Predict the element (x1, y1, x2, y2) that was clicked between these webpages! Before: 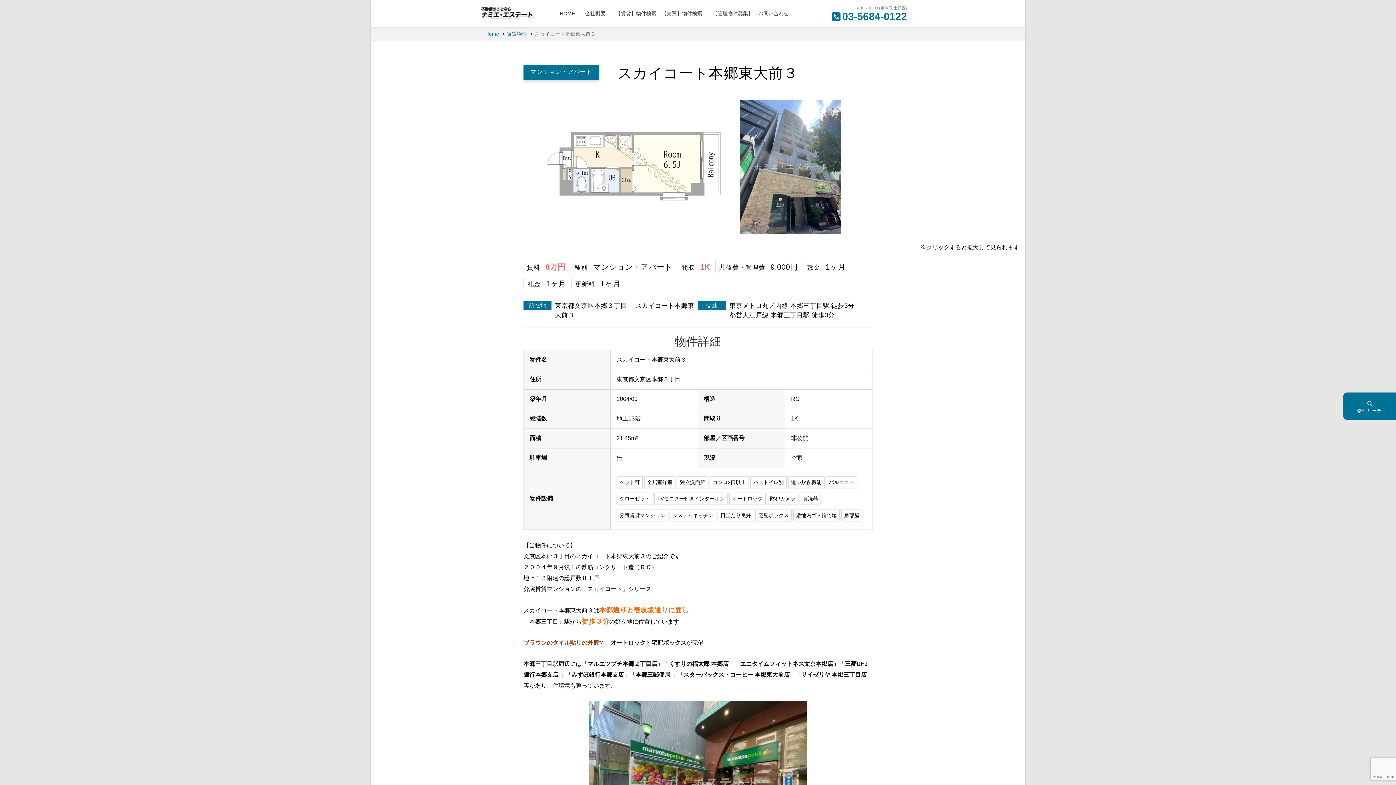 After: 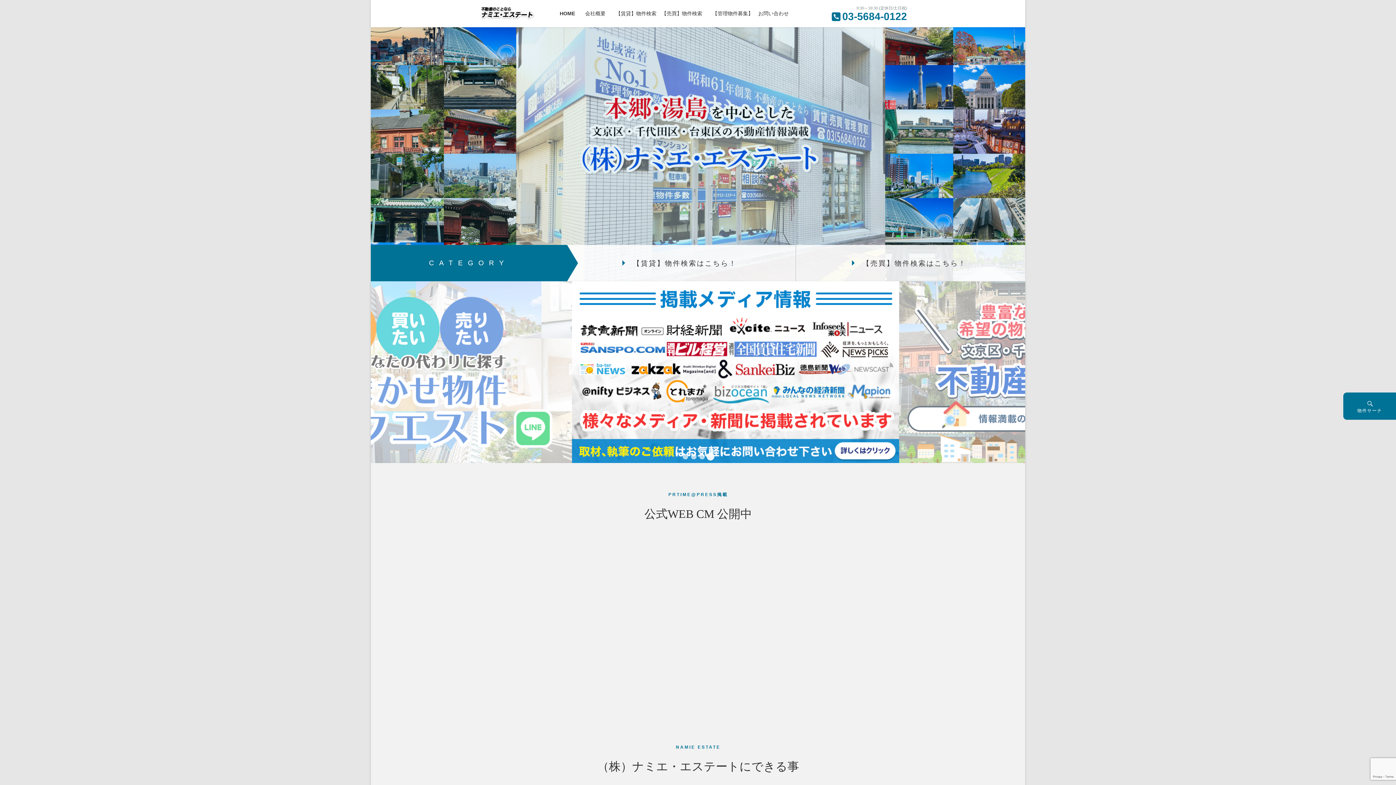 Action: bbox: (485, 31, 499, 36) label: Home